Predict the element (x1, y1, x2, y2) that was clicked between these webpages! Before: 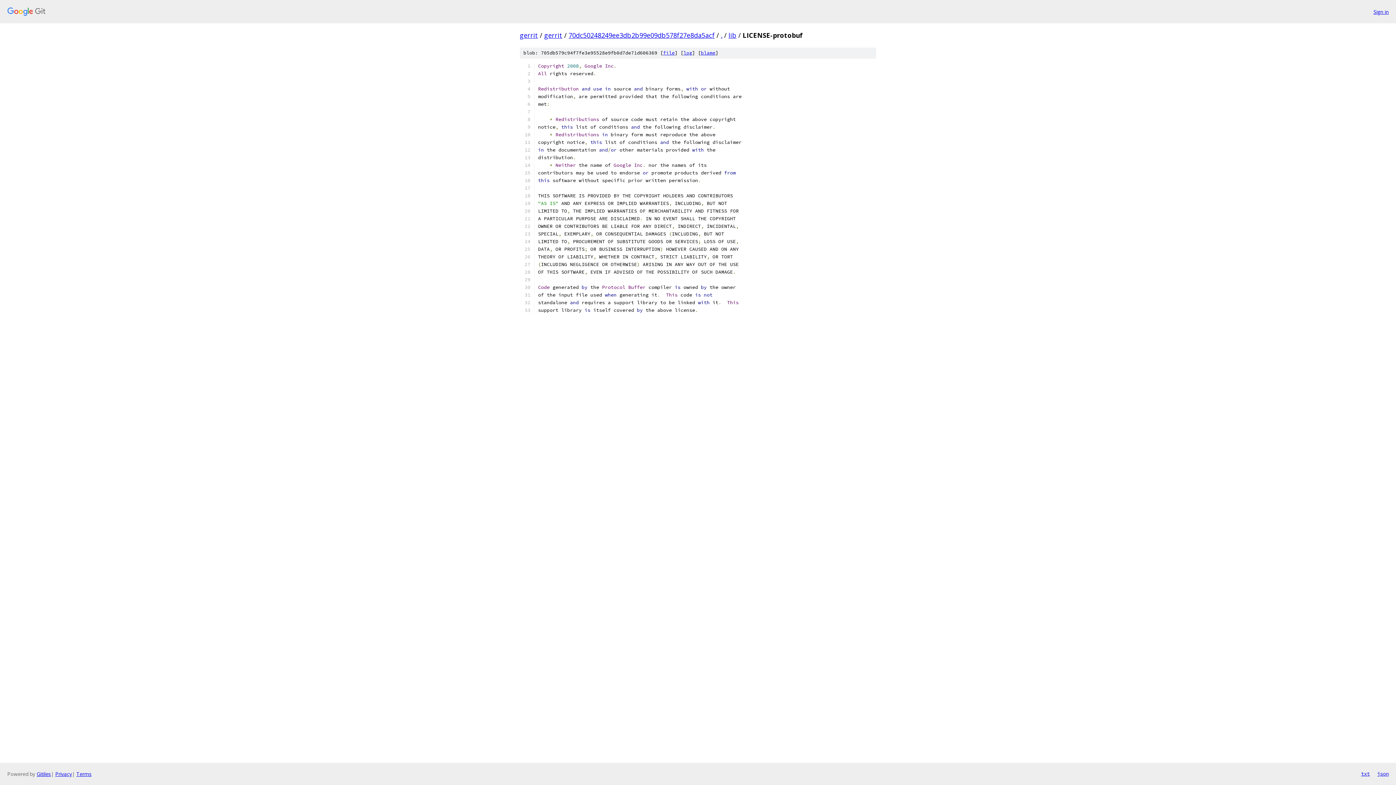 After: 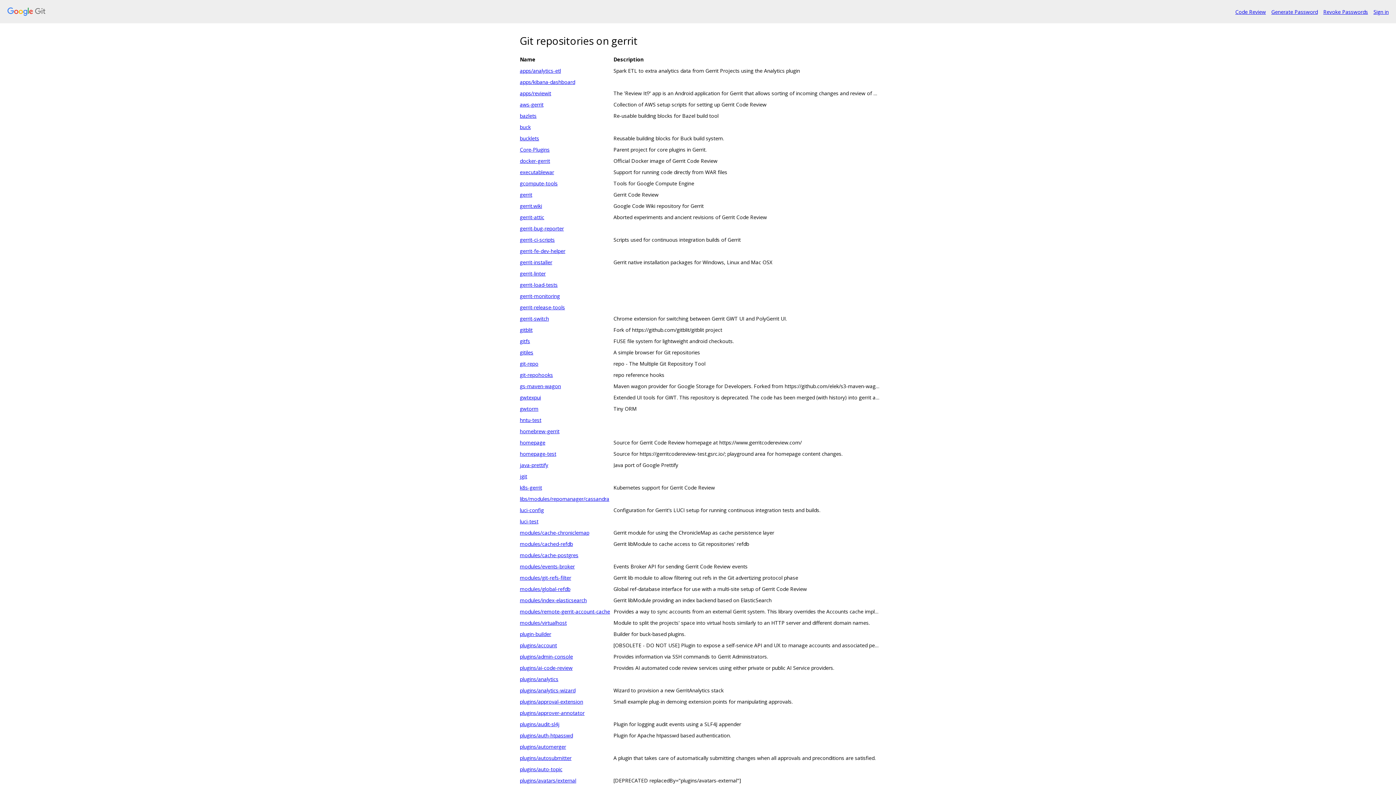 Action: bbox: (7, 7, 1368, 16)